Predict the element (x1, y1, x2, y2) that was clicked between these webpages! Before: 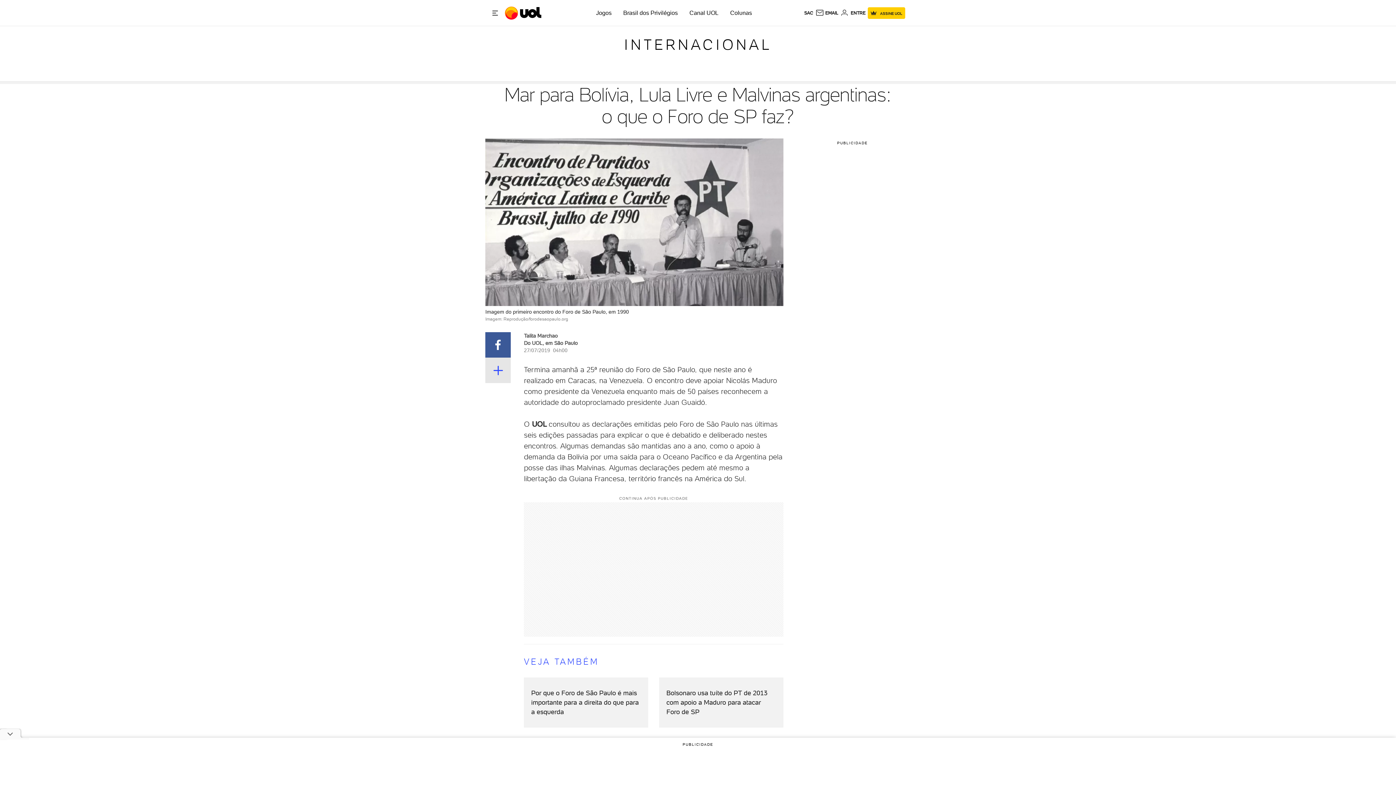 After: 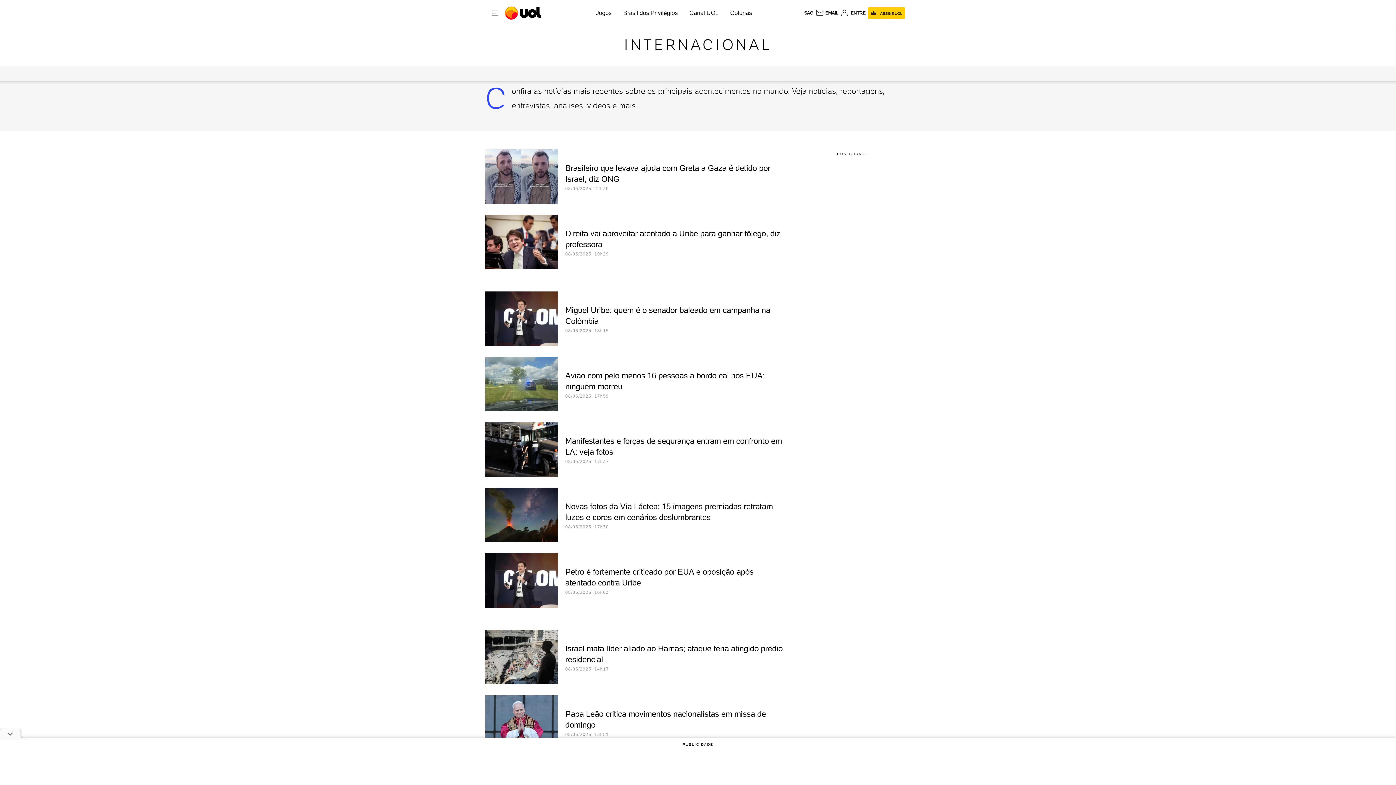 Action: label: INTERNACIONAL bbox: (624, 36, 772, 53)